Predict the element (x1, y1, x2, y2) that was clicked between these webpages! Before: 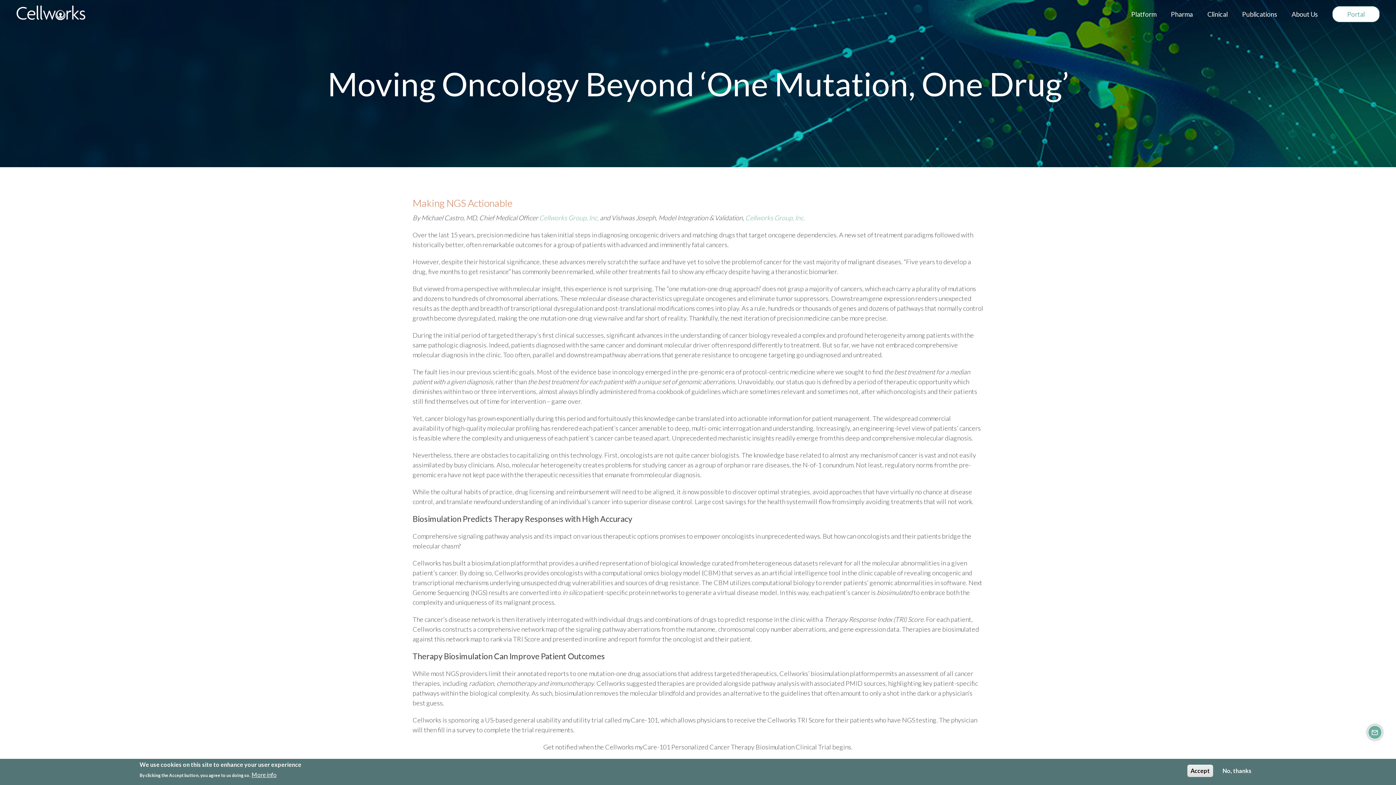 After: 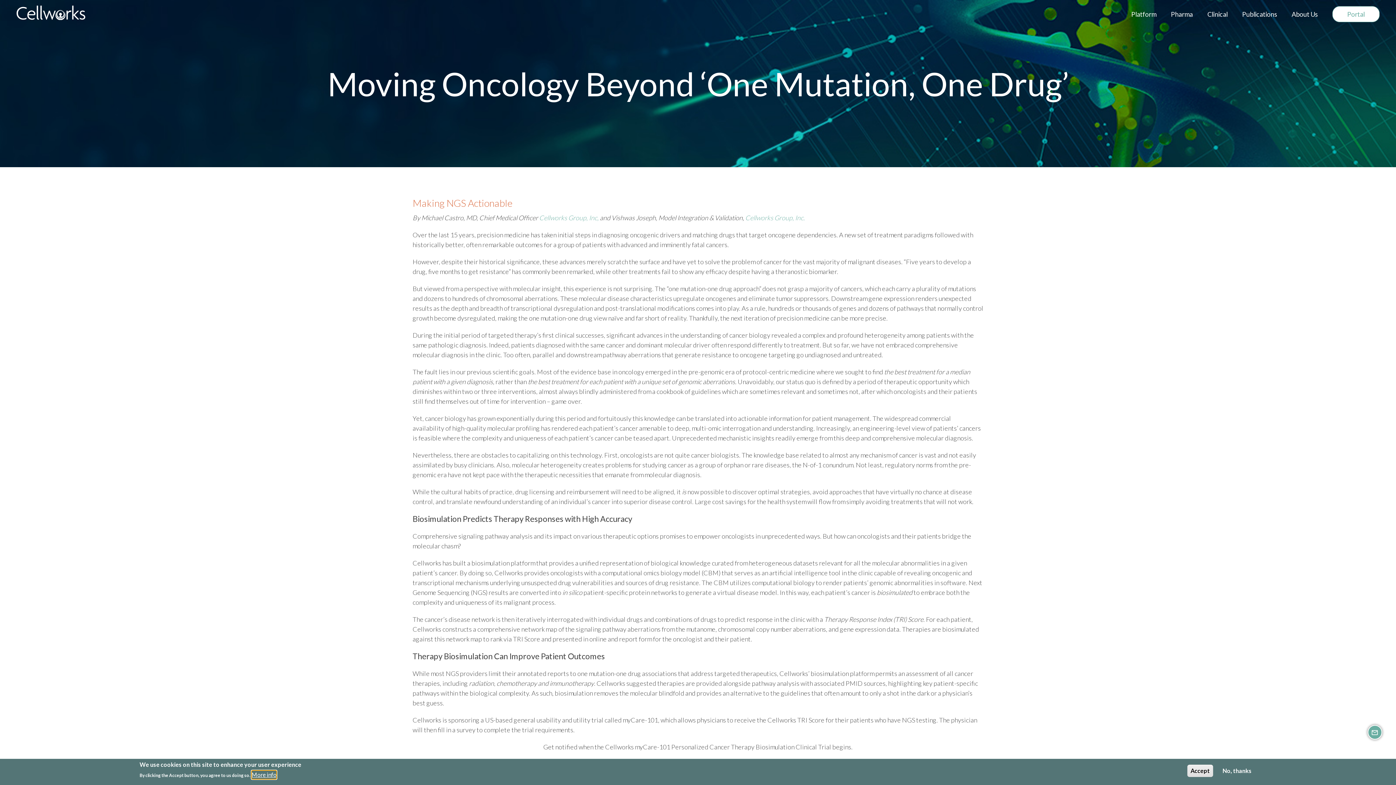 Action: bbox: (251, 770, 276, 779) label: More info